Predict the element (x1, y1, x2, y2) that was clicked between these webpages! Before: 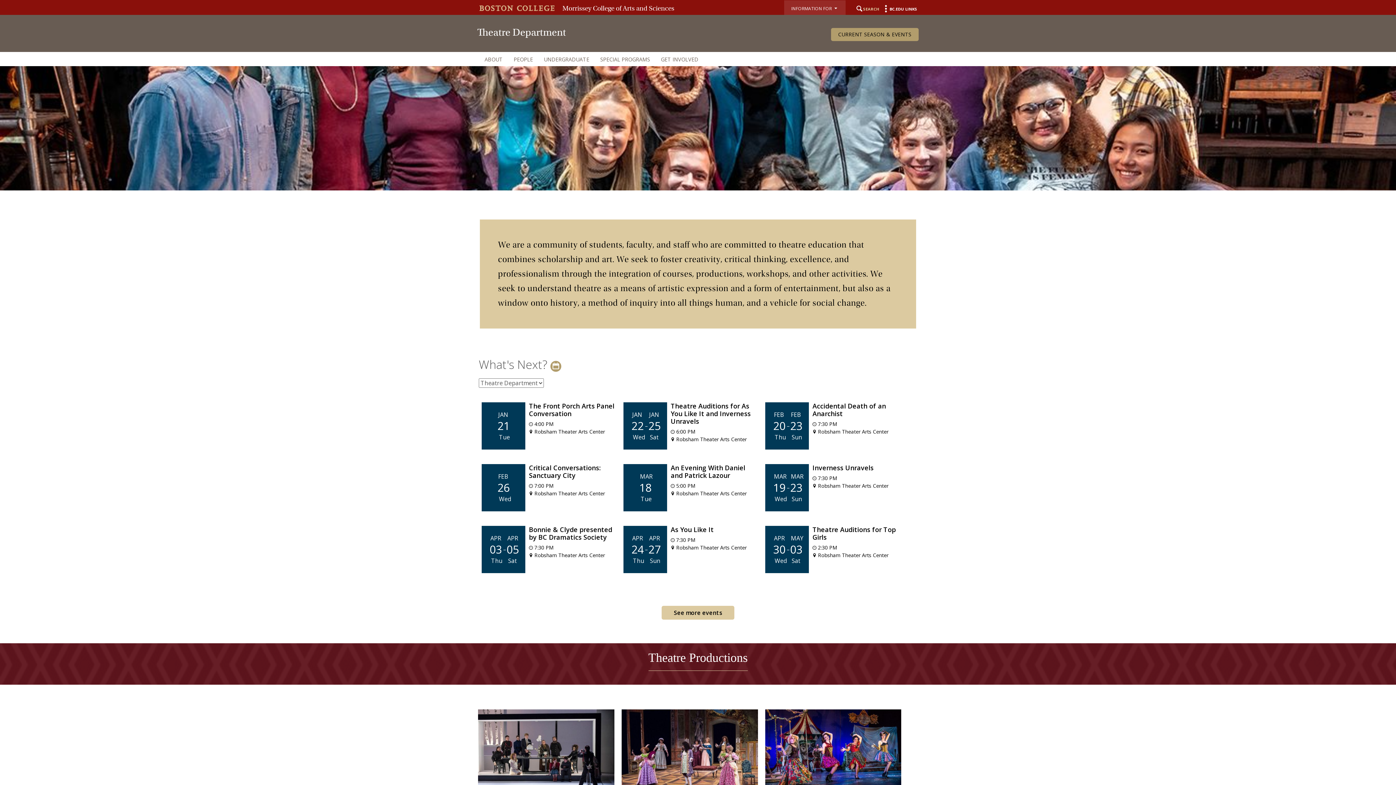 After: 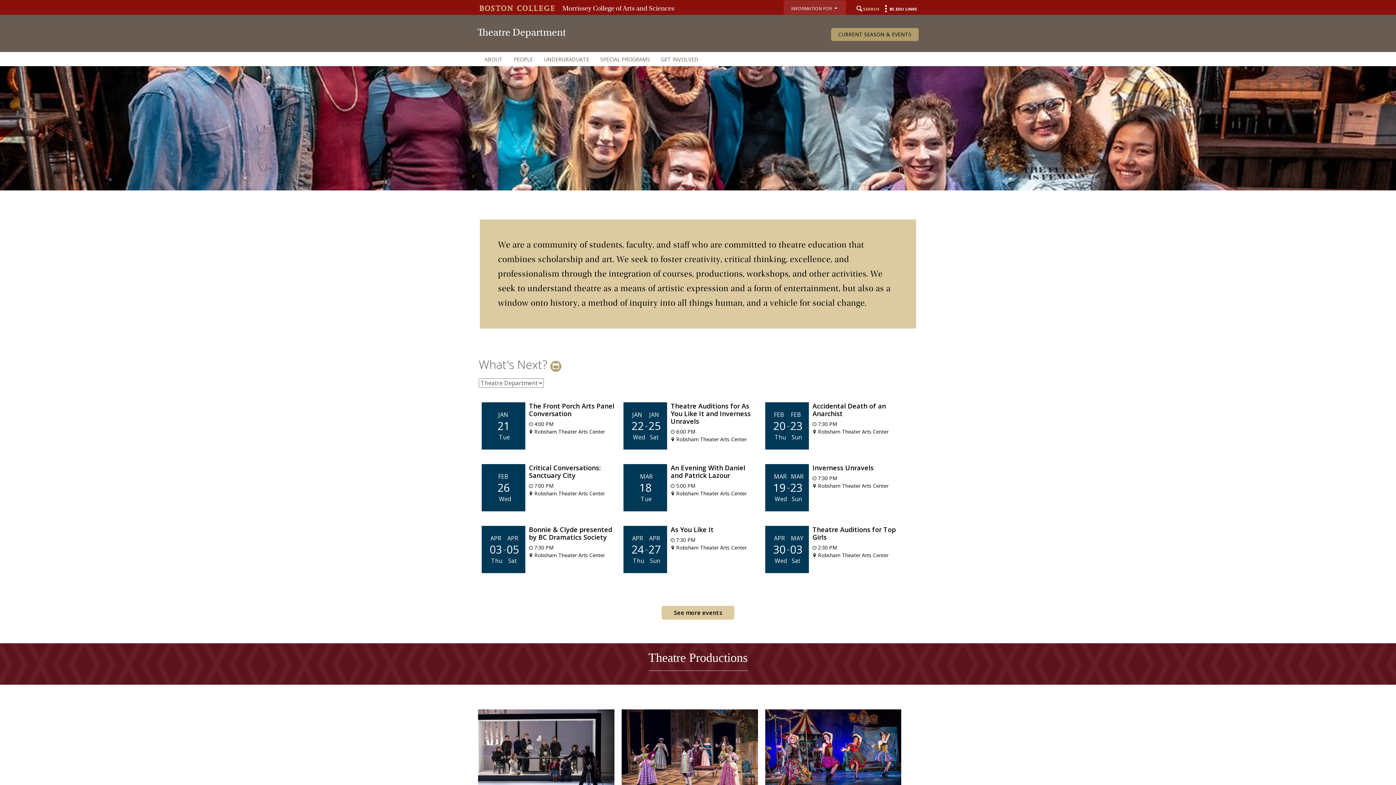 Action: bbox: (784, 1, 845, 14) label: INFORMATION FOR  
